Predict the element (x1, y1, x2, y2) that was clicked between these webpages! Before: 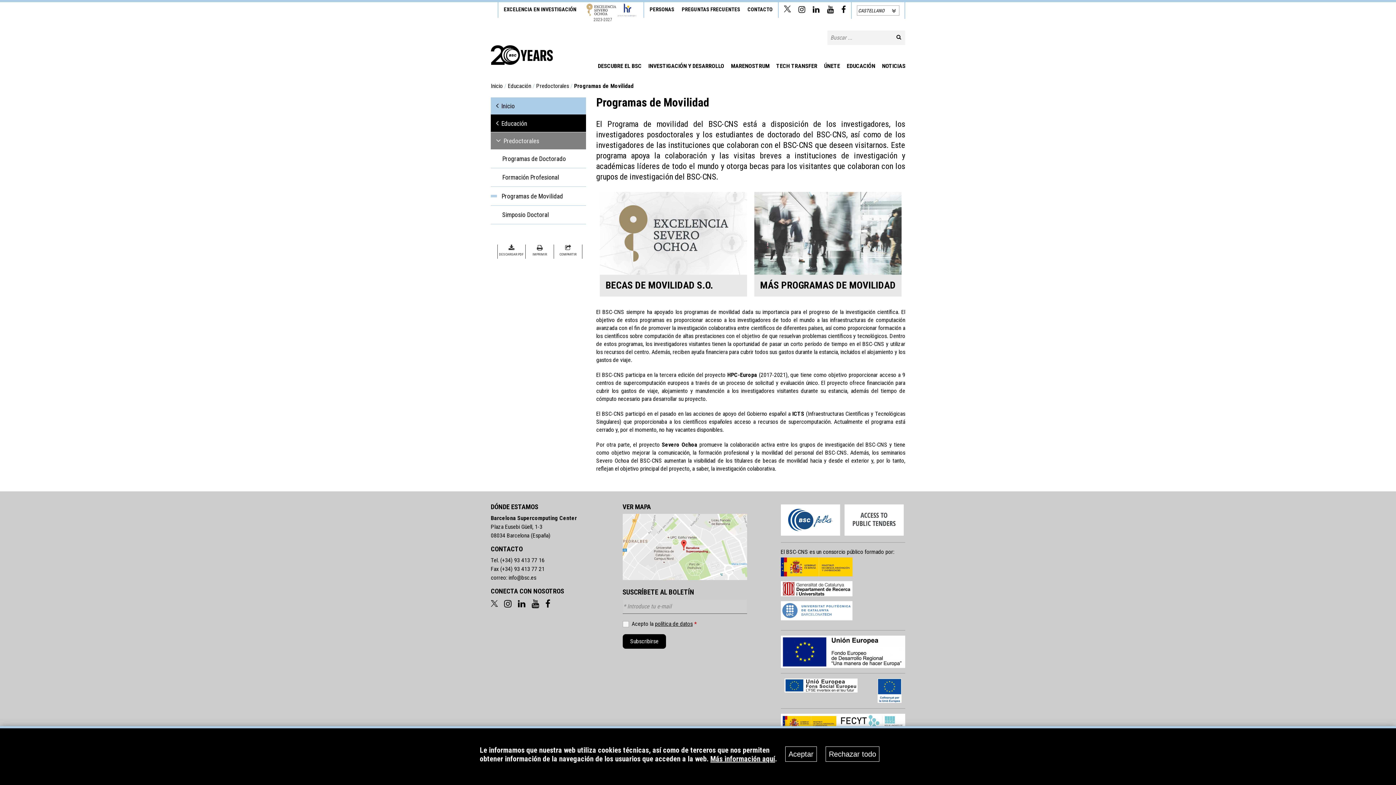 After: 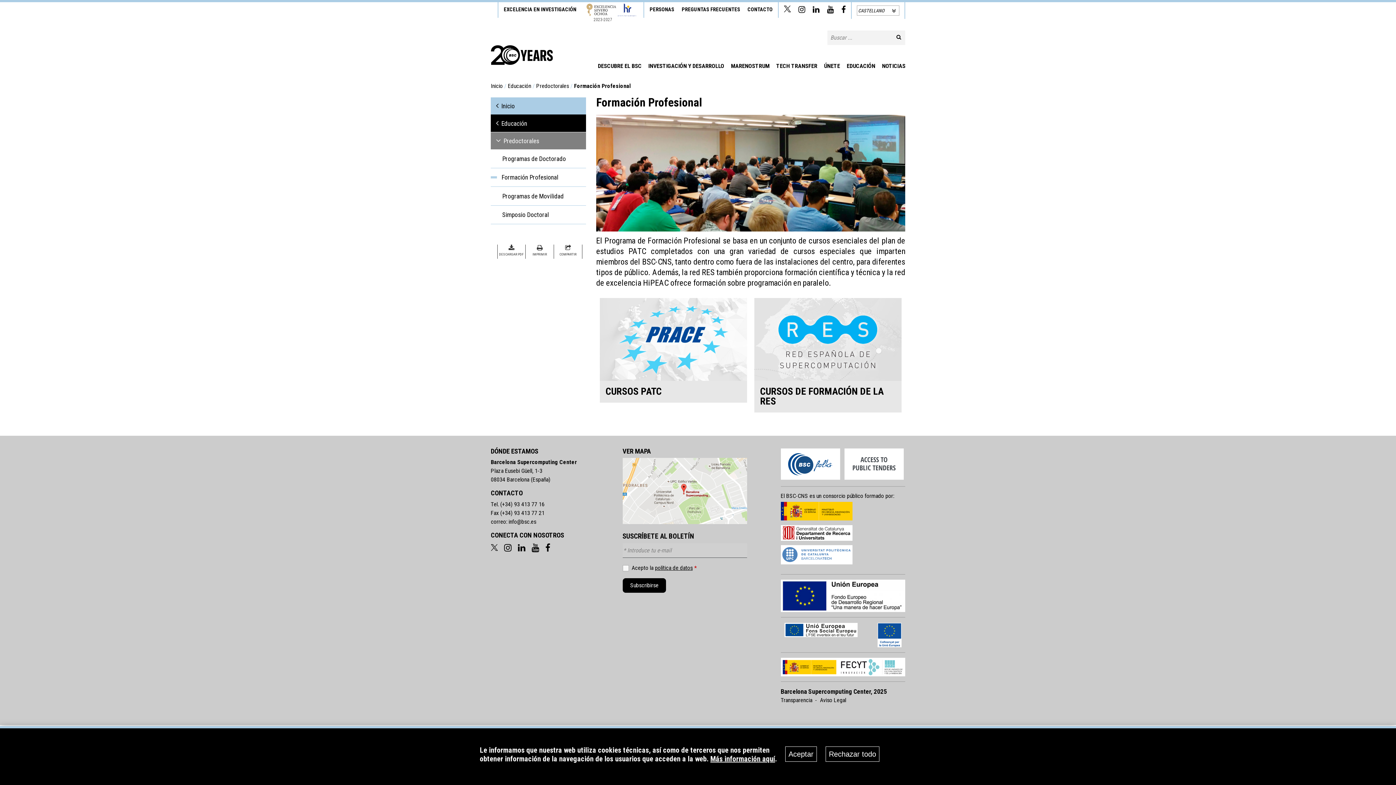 Action: label: Formación Profesional bbox: (490, 168, 586, 187)